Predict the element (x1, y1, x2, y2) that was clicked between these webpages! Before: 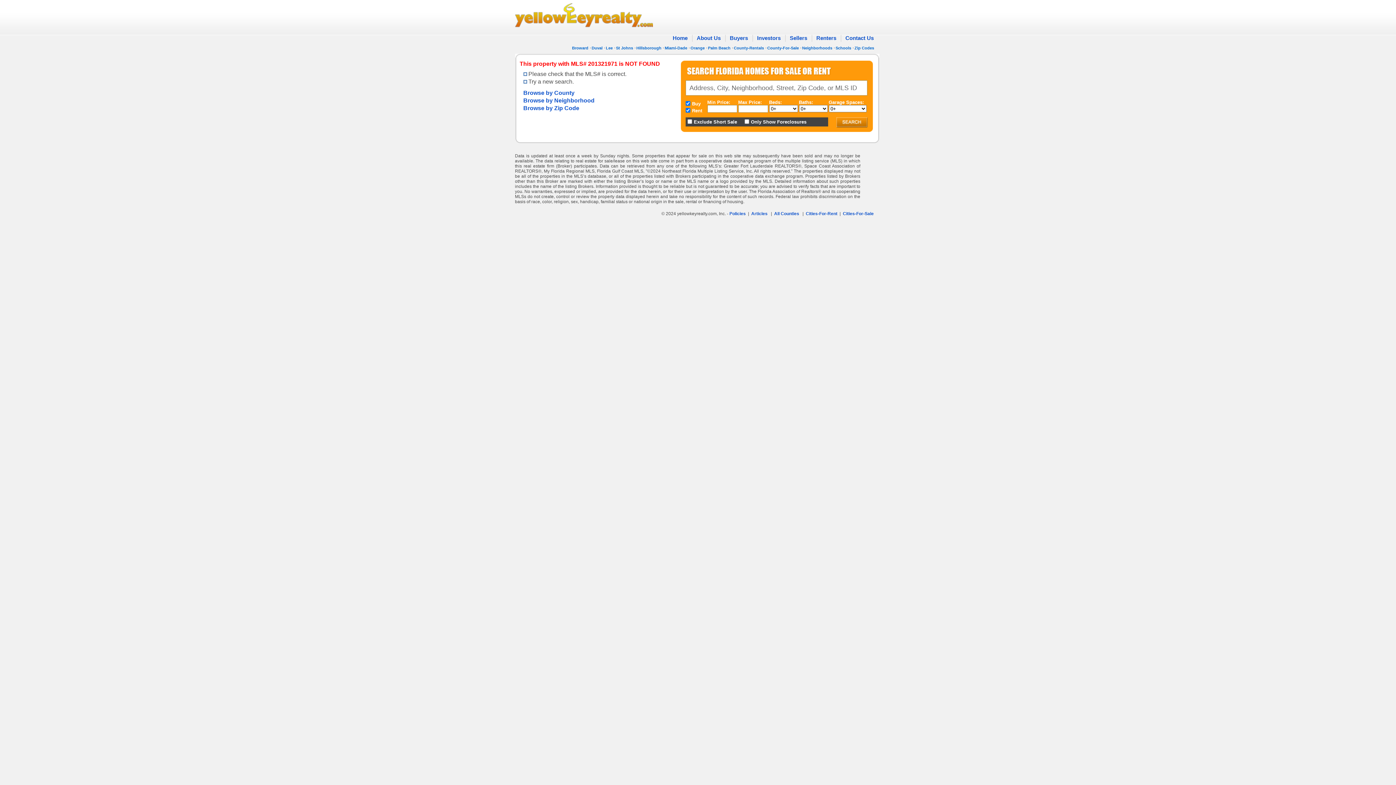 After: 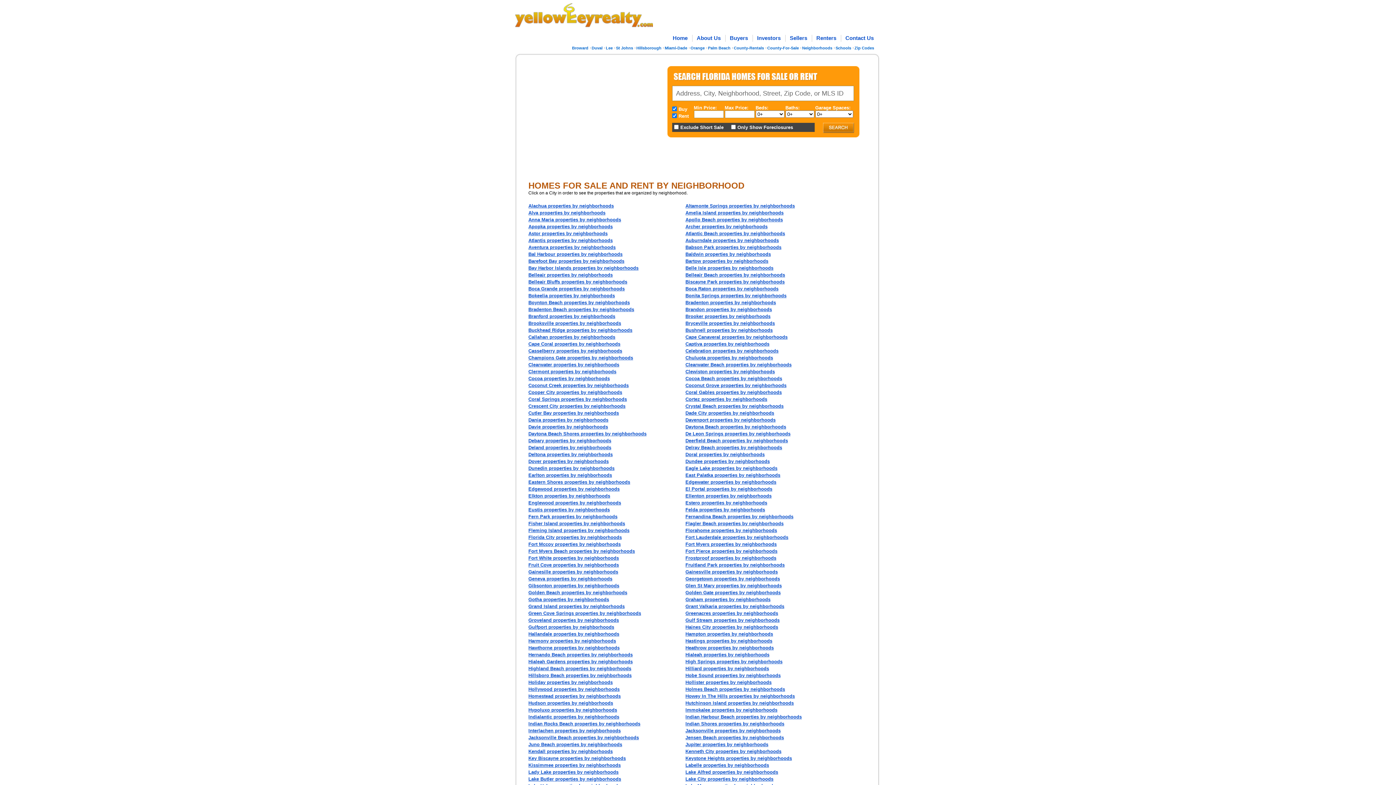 Action: label: Browse by Neighborhood bbox: (523, 97, 594, 103)